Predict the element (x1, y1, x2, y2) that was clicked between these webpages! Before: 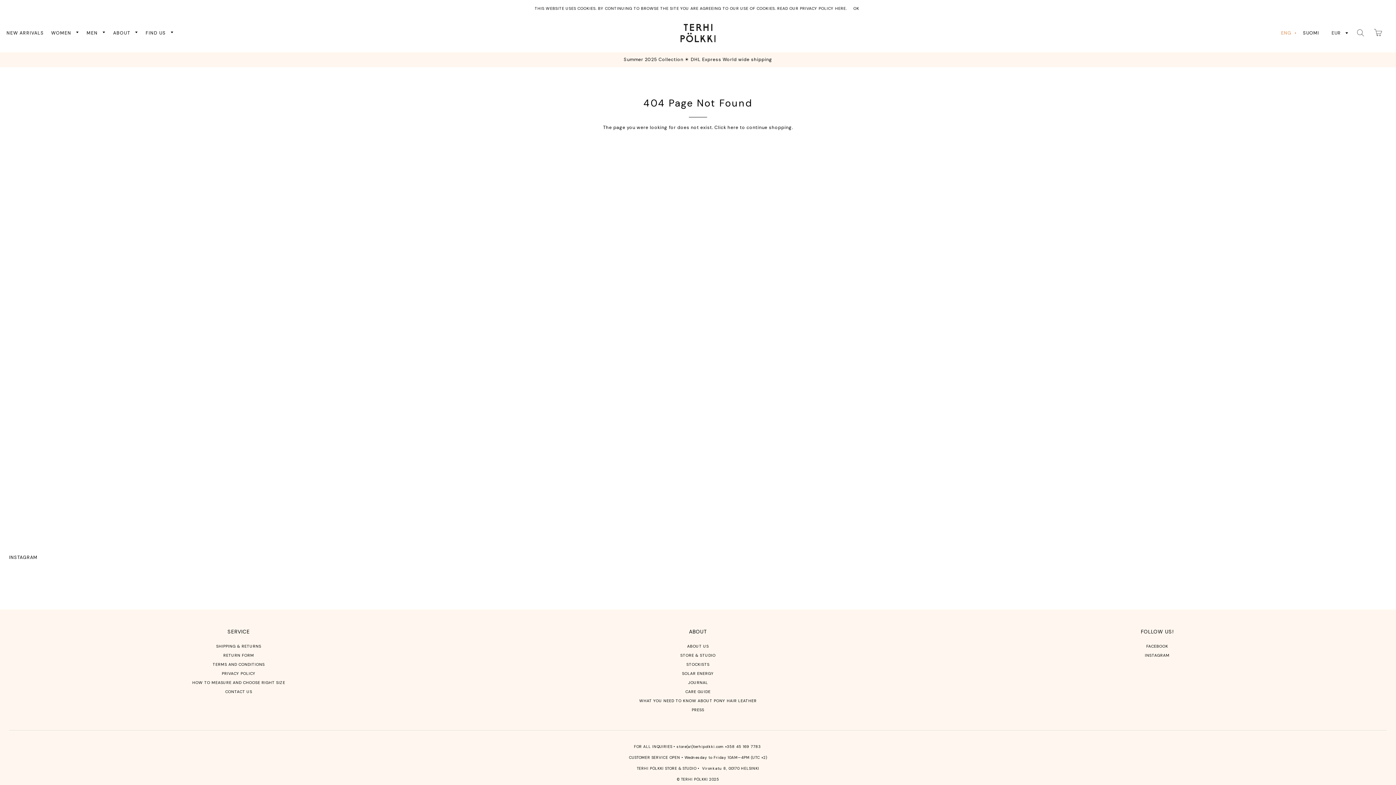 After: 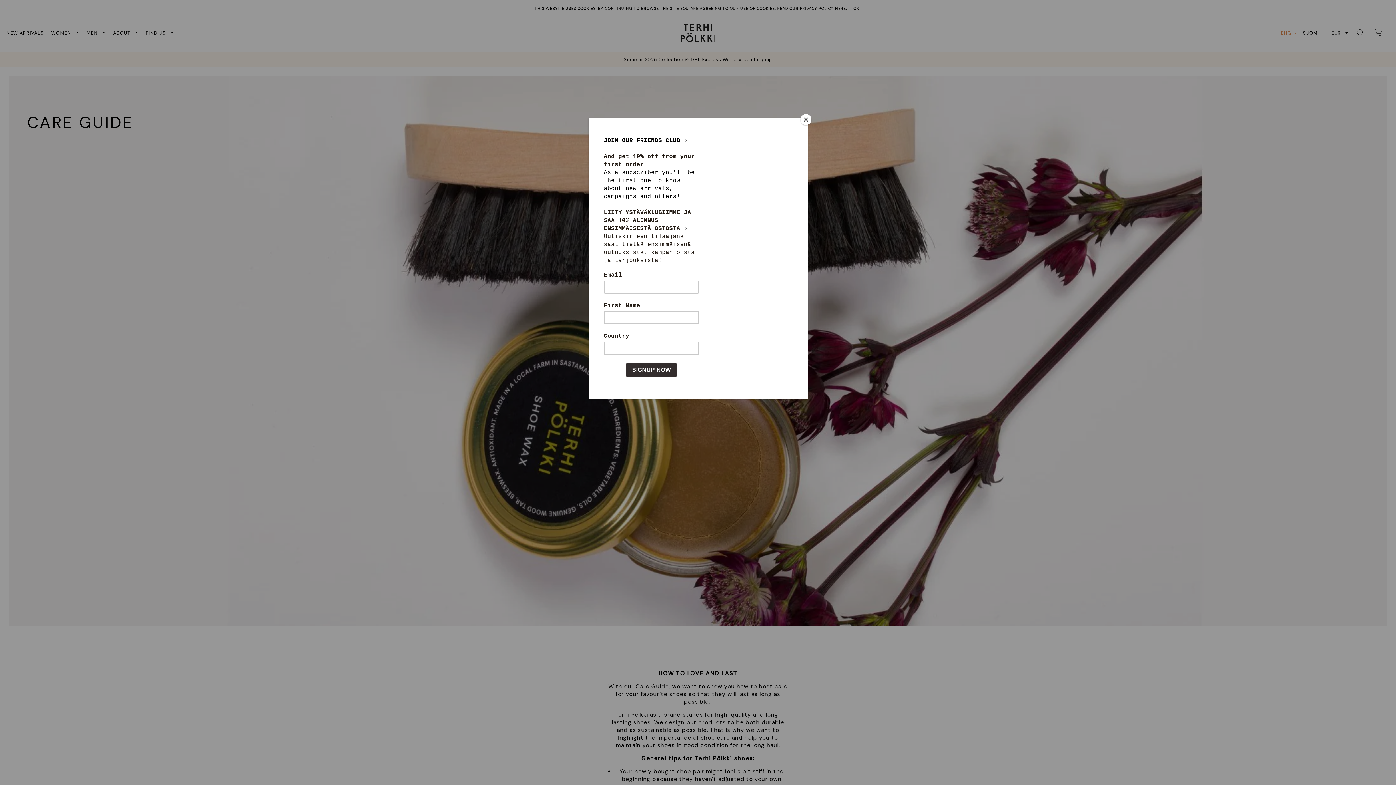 Action: bbox: (685, 689, 710, 694) label: CARE GUIDE